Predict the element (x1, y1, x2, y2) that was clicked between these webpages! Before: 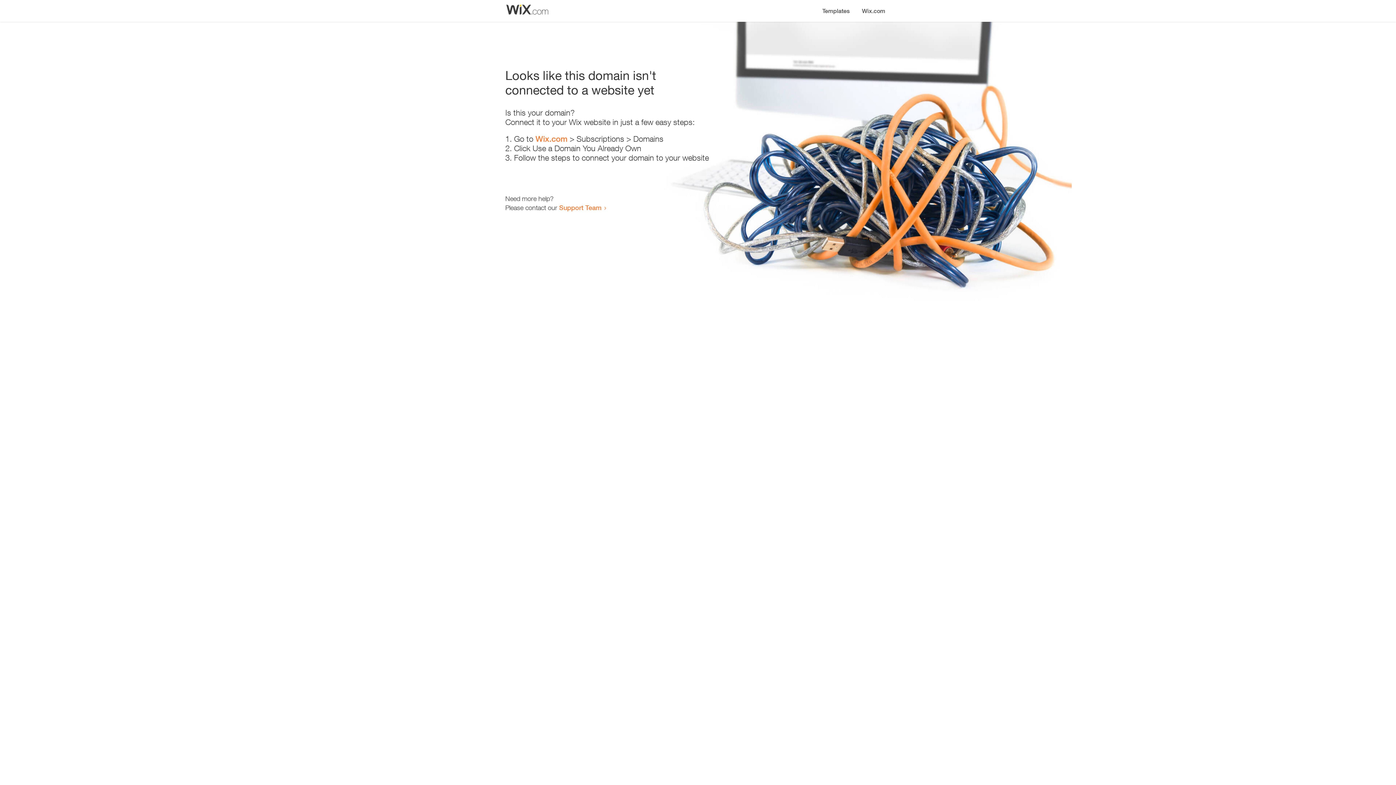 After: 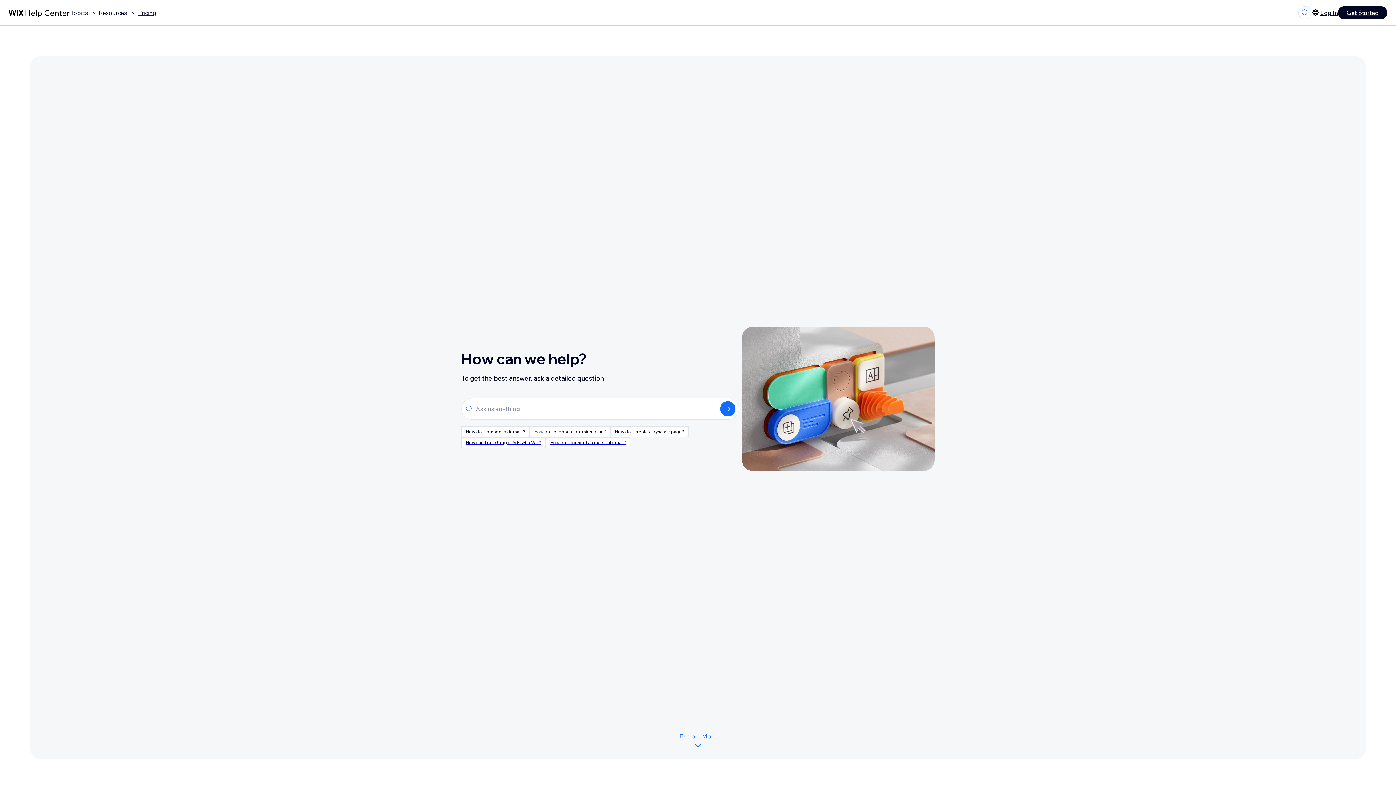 Action: bbox: (559, 203, 601, 211) label: Support Team